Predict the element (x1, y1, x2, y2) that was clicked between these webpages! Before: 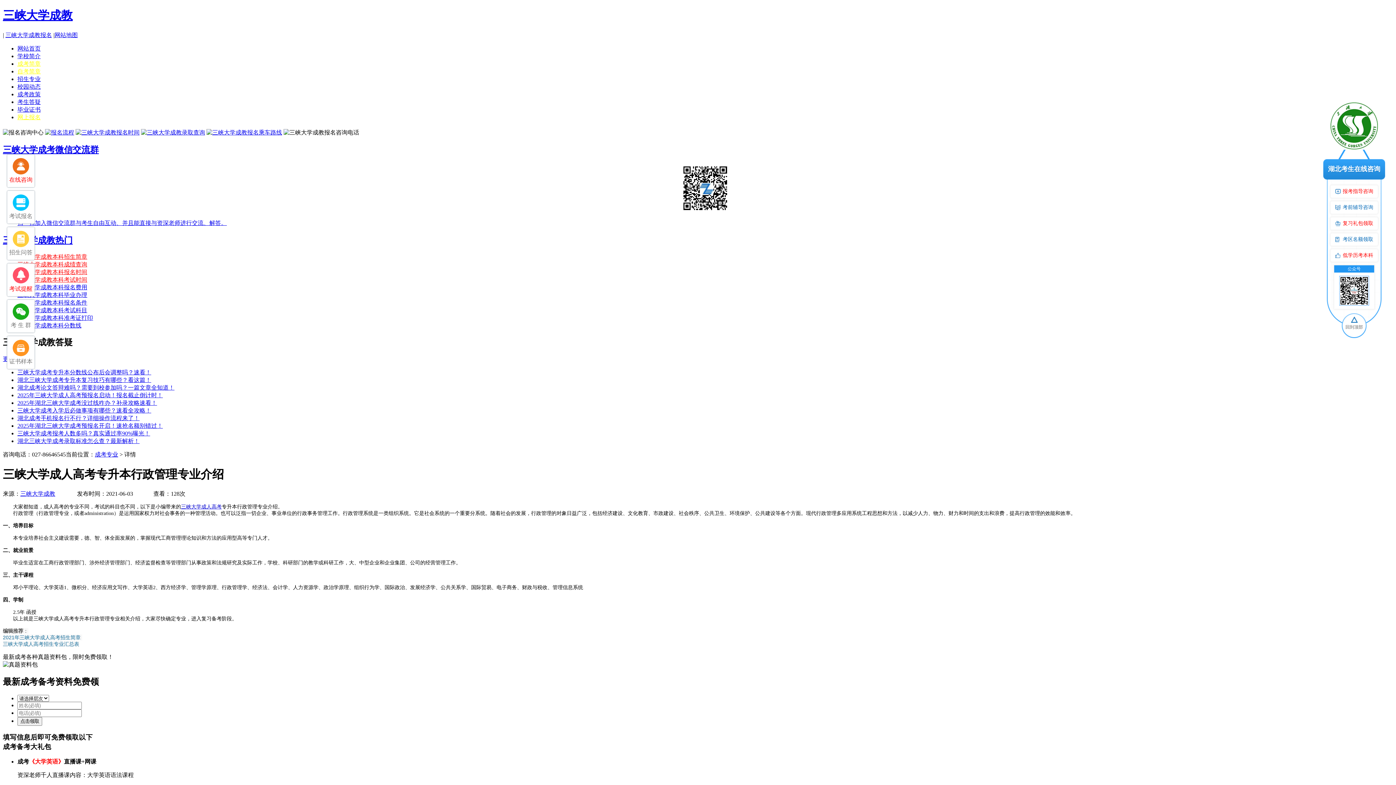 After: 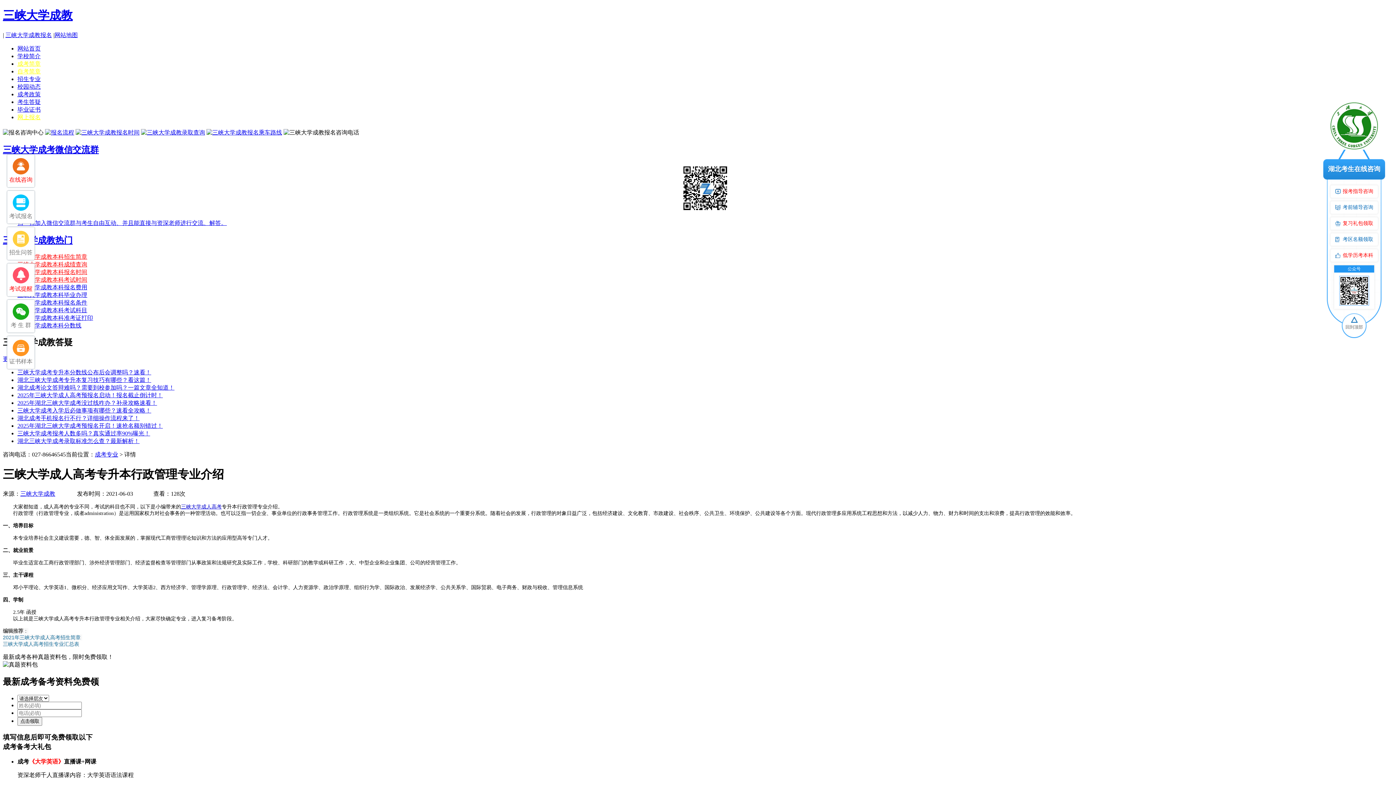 Action: bbox: (2, 8, 72, 21) label: 三峡大学成教